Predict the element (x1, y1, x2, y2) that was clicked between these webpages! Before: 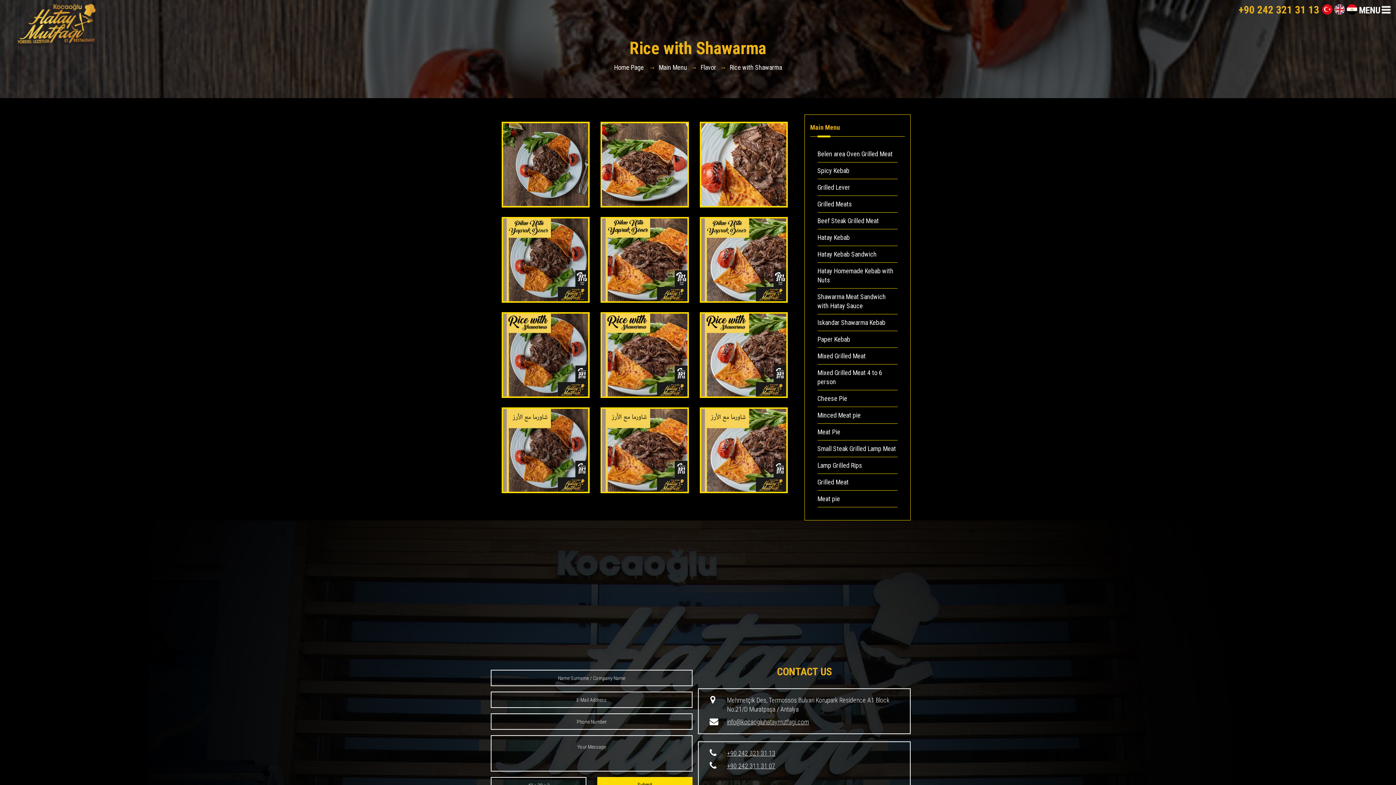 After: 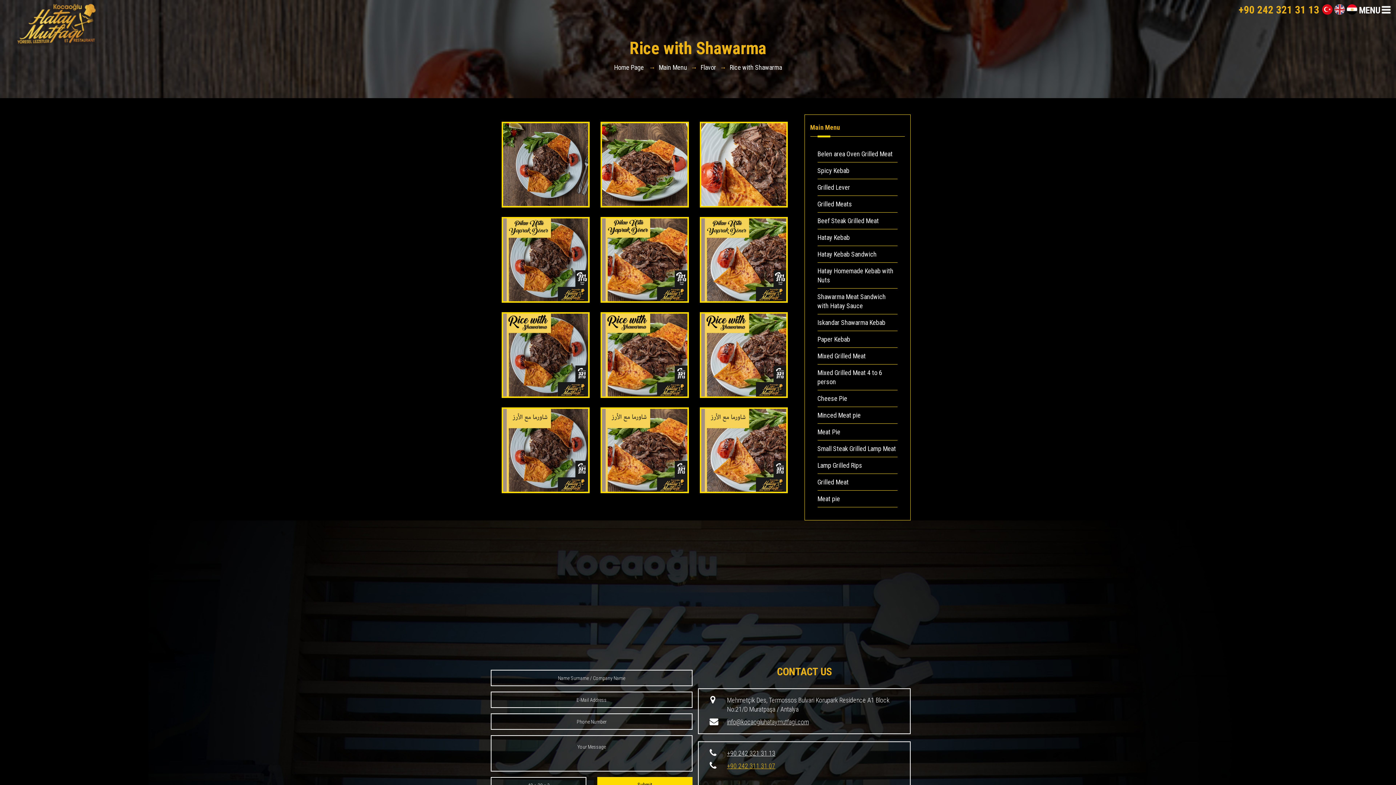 Action: label: +90 242 311 31 07 bbox: (727, 762, 775, 770)